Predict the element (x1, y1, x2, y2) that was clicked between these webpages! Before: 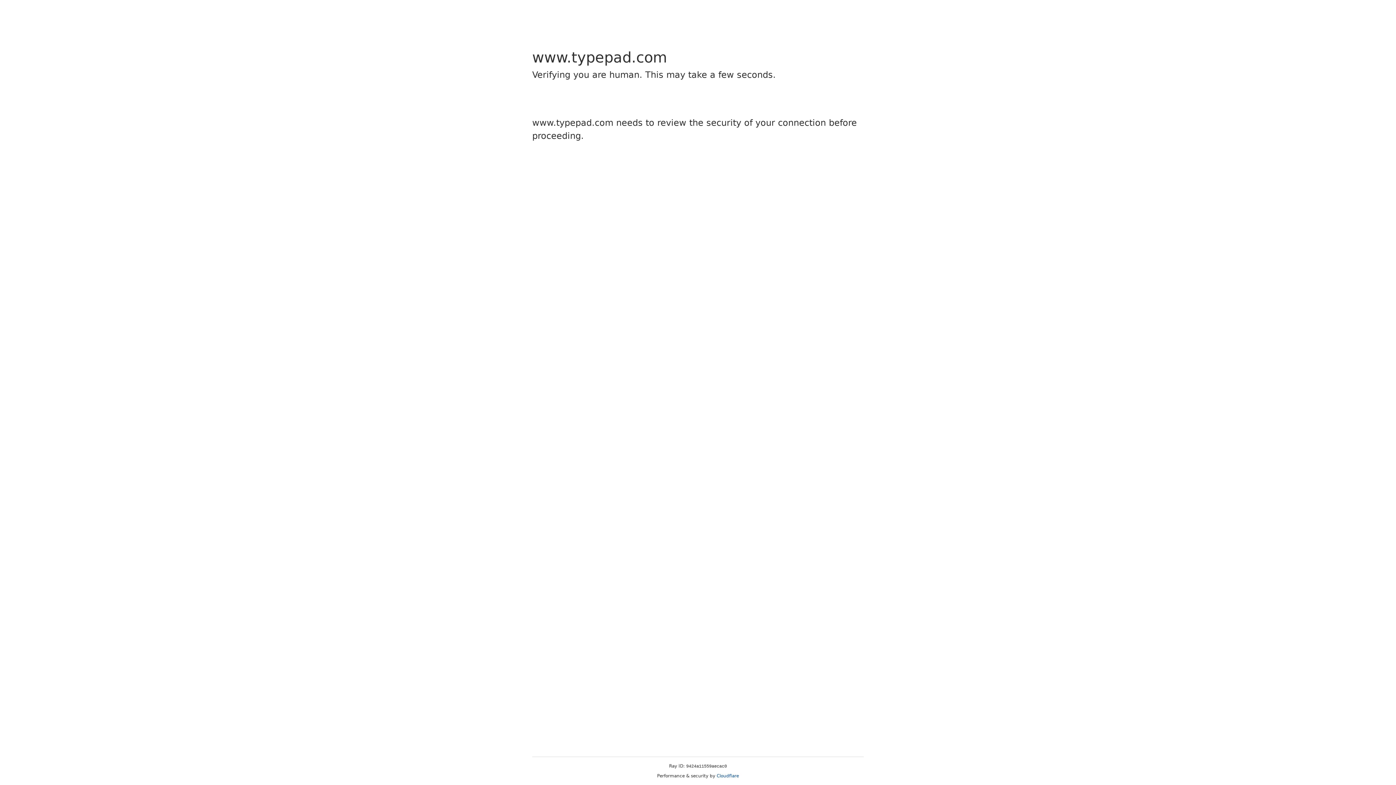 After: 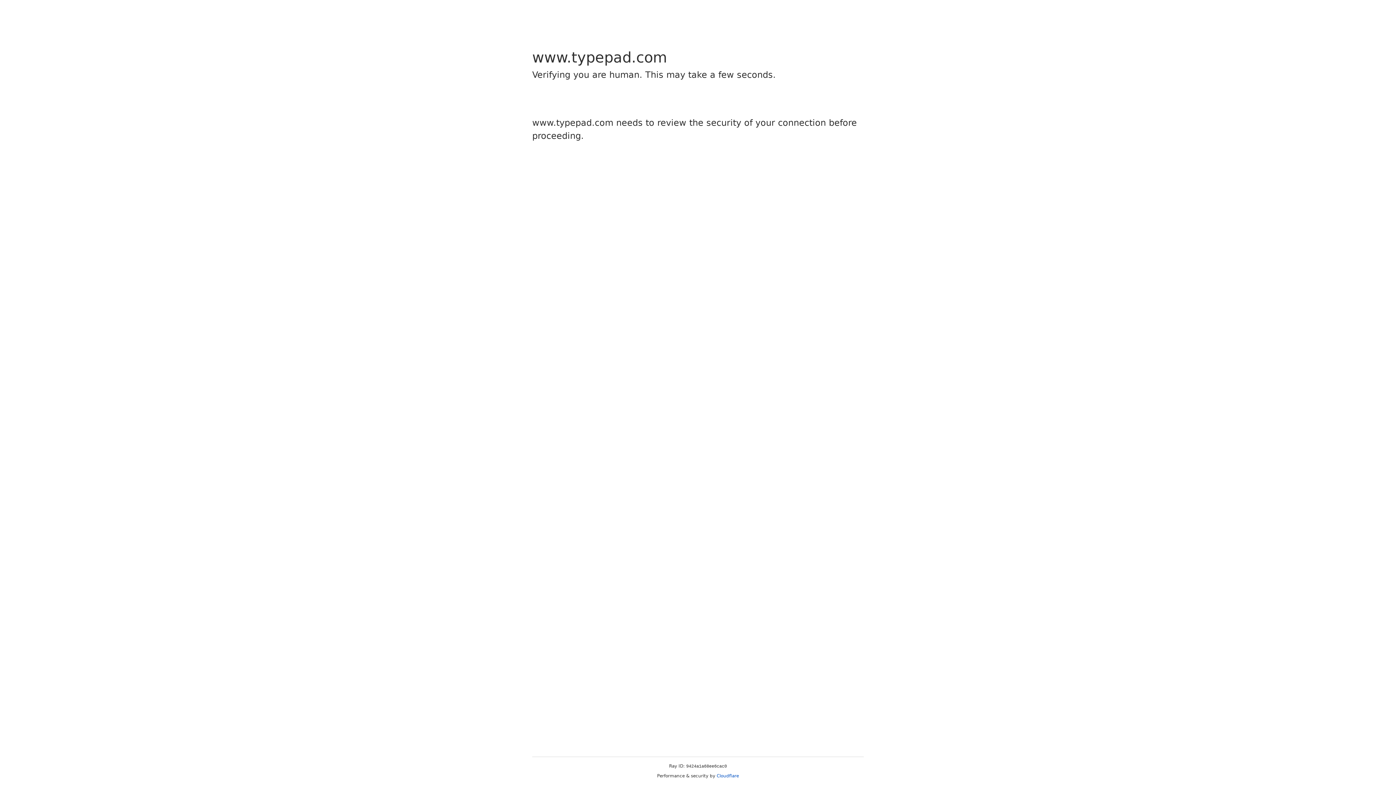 Action: bbox: (716, 773, 739, 778) label: Cloudflare